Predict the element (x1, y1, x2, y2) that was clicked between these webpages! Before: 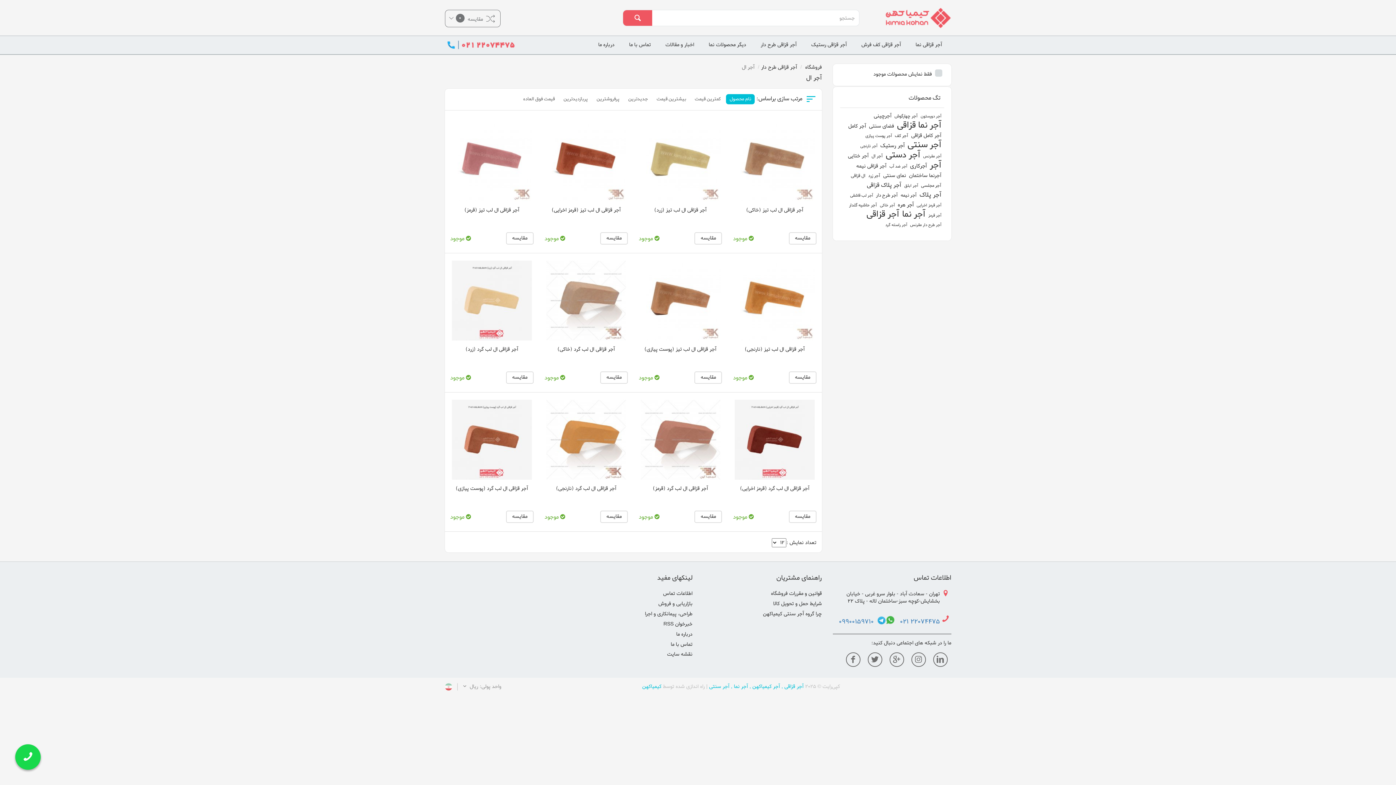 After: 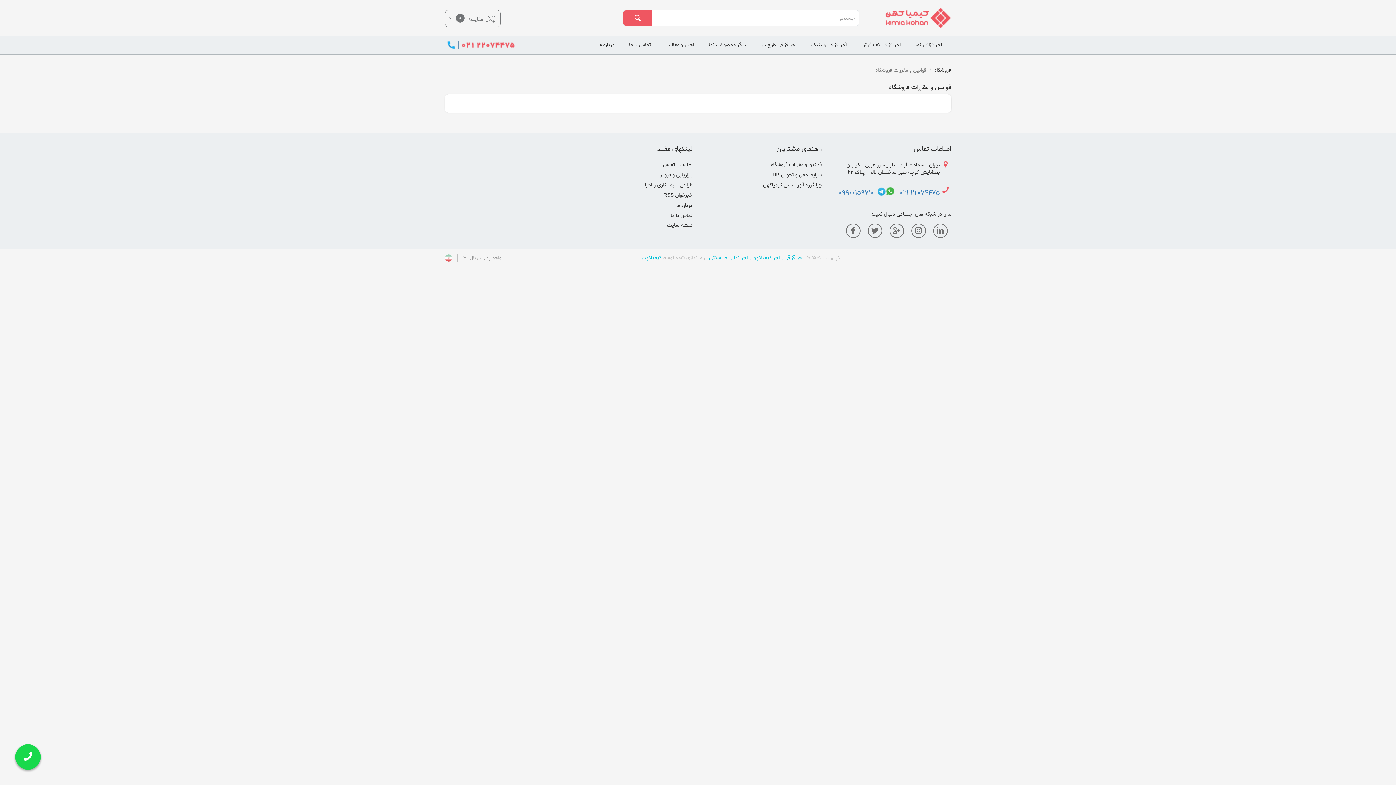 Action: label: قوانین و مقررات فروشگاه bbox: (771, 590, 822, 597)